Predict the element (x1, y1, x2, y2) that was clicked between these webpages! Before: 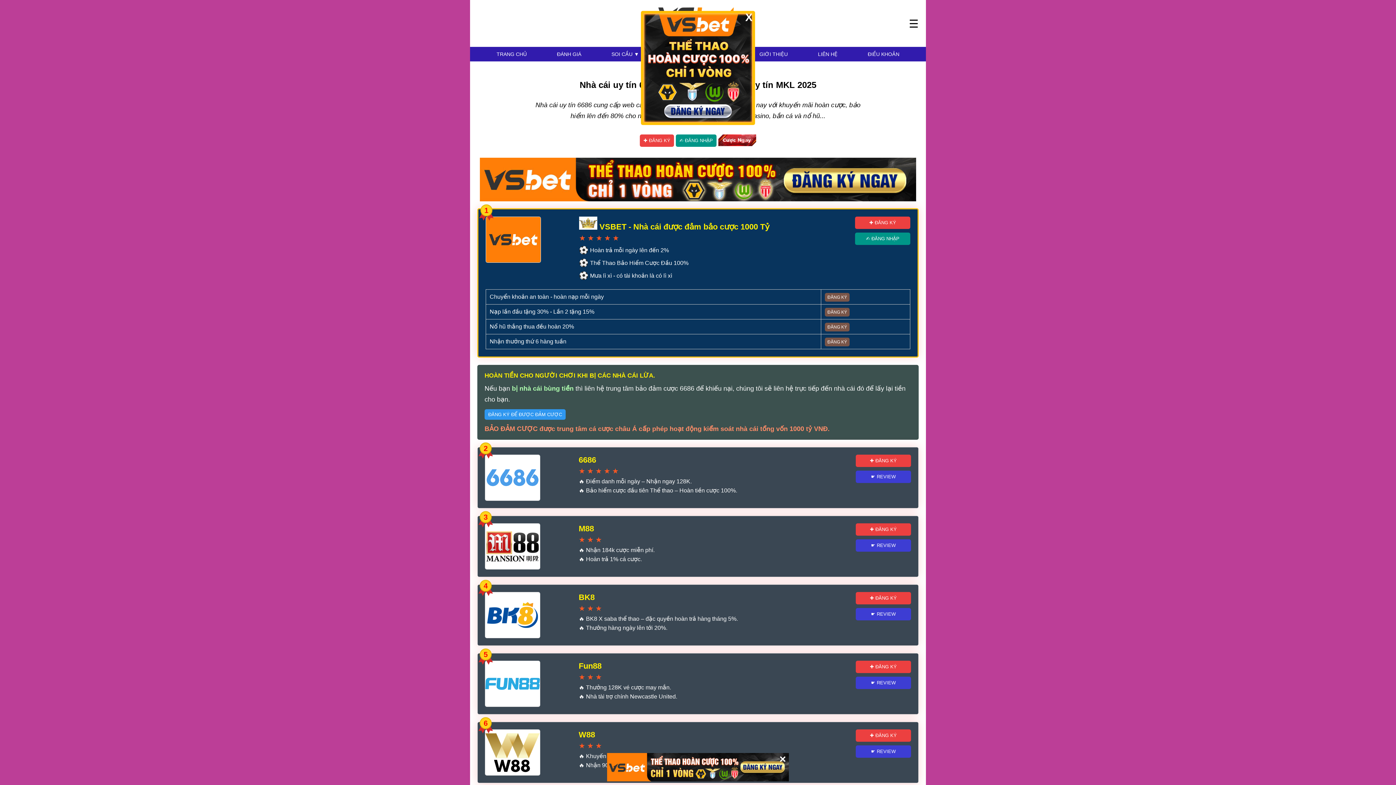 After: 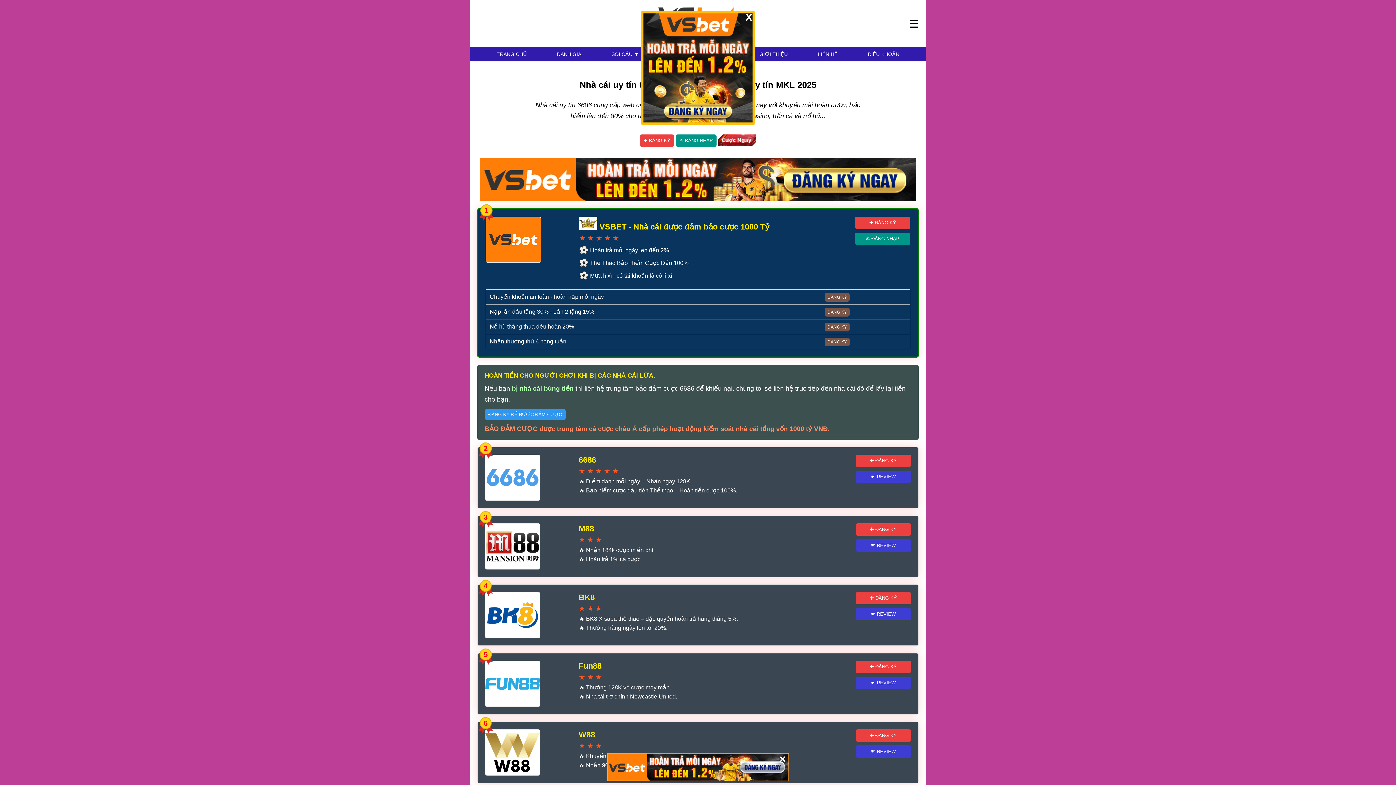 Action: bbox: (484, 409, 565, 419) label: ĐĂNG KÝ ĐỂ ĐƯỢC ĐẢM CƯỢC